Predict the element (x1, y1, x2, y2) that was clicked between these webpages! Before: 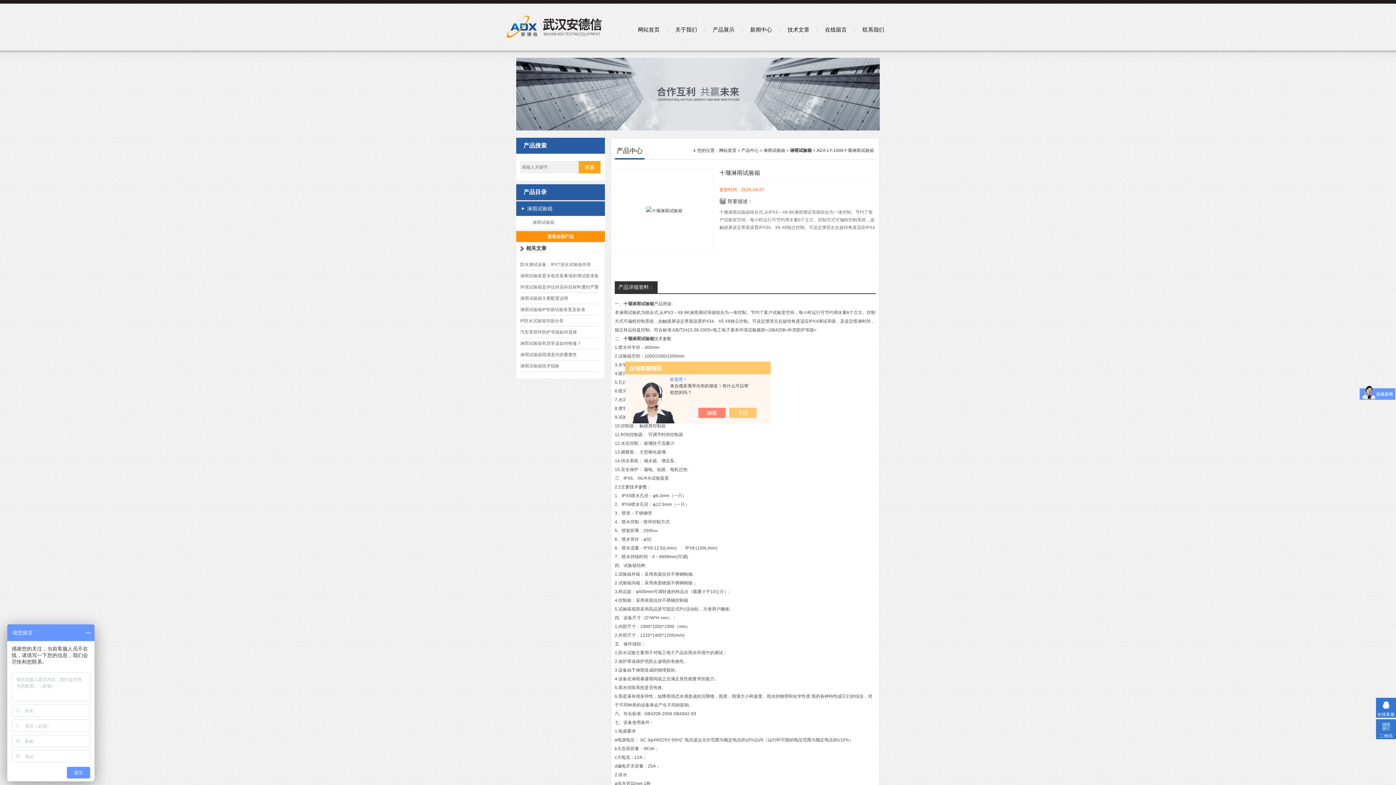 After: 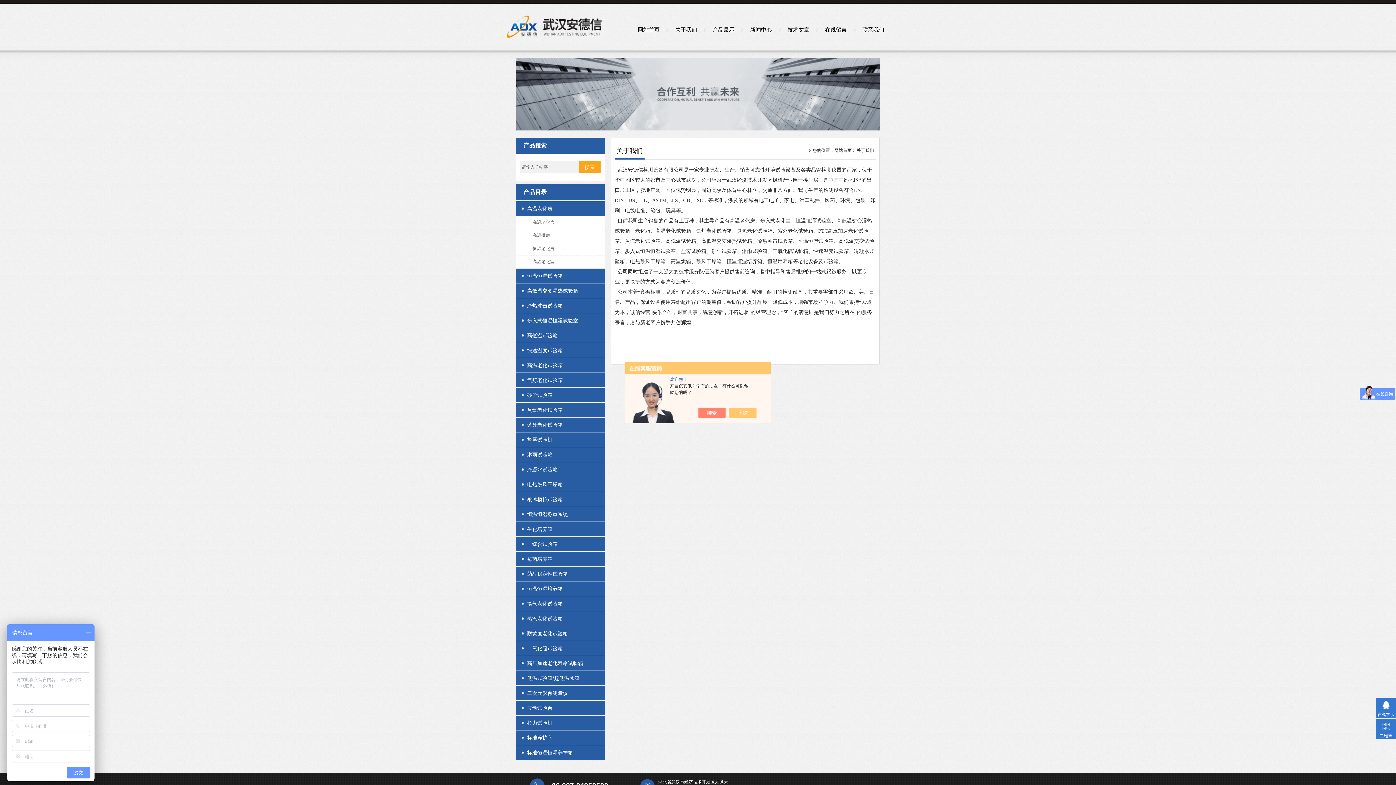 Action: label: 关于我们 bbox: (668, 21, 704, 37)